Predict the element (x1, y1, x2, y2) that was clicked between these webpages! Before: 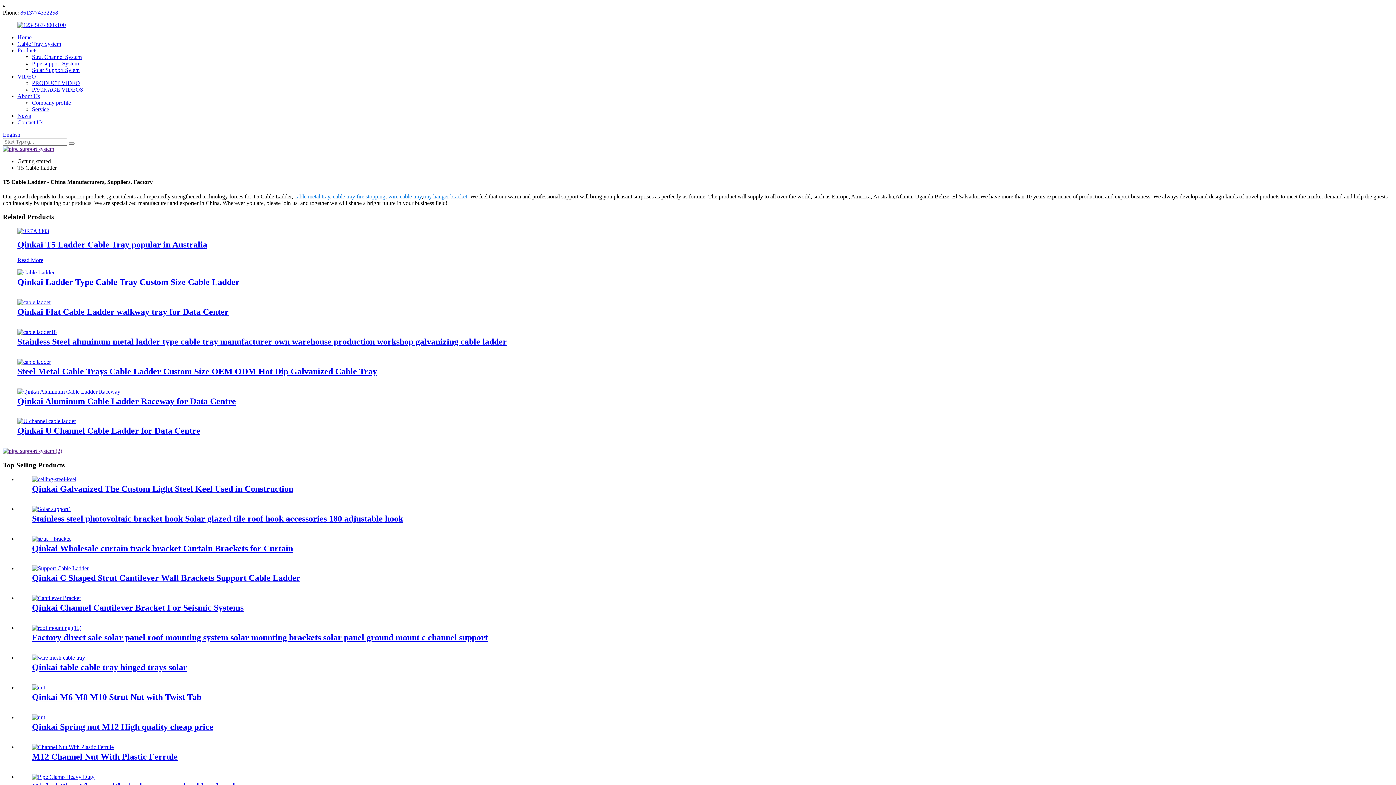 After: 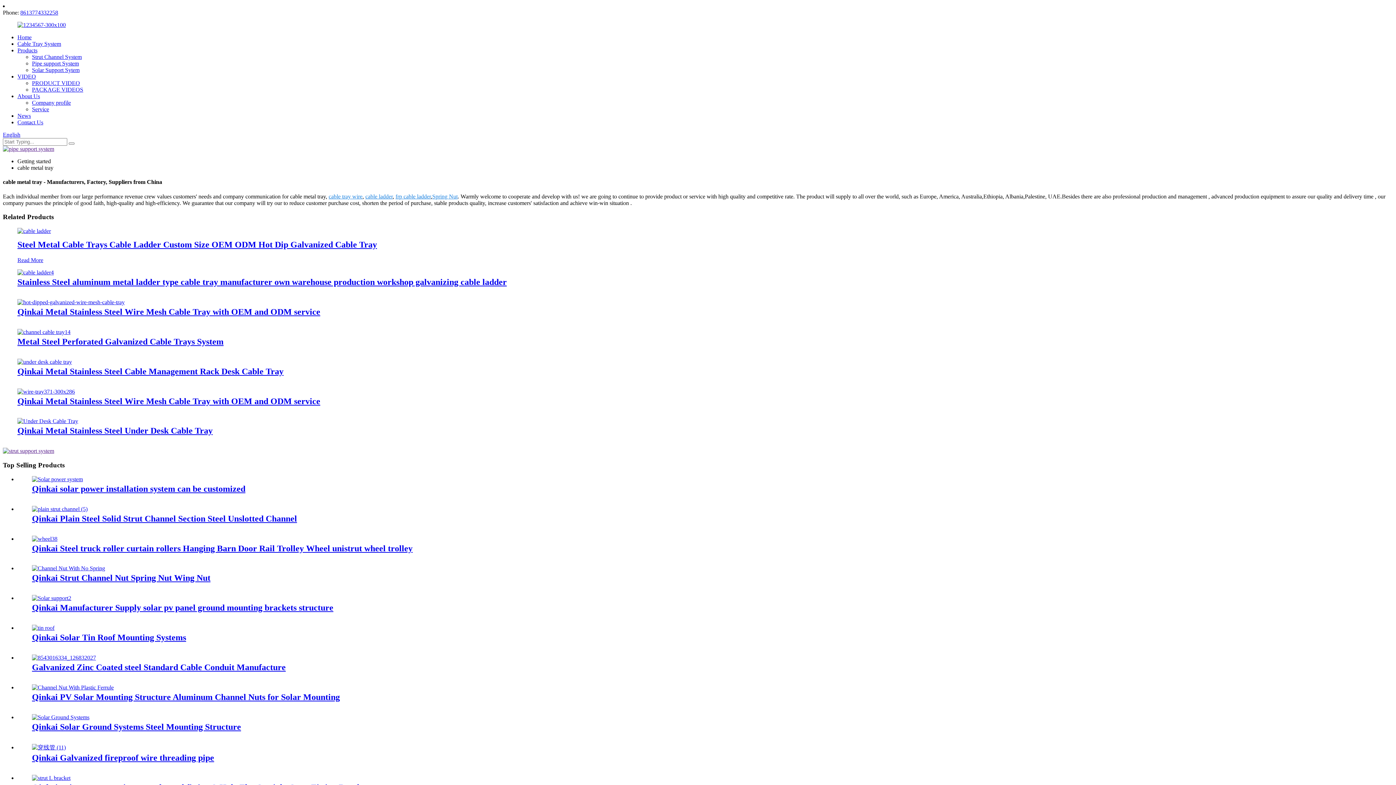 Action: label: cable metal tray bbox: (294, 193, 330, 199)